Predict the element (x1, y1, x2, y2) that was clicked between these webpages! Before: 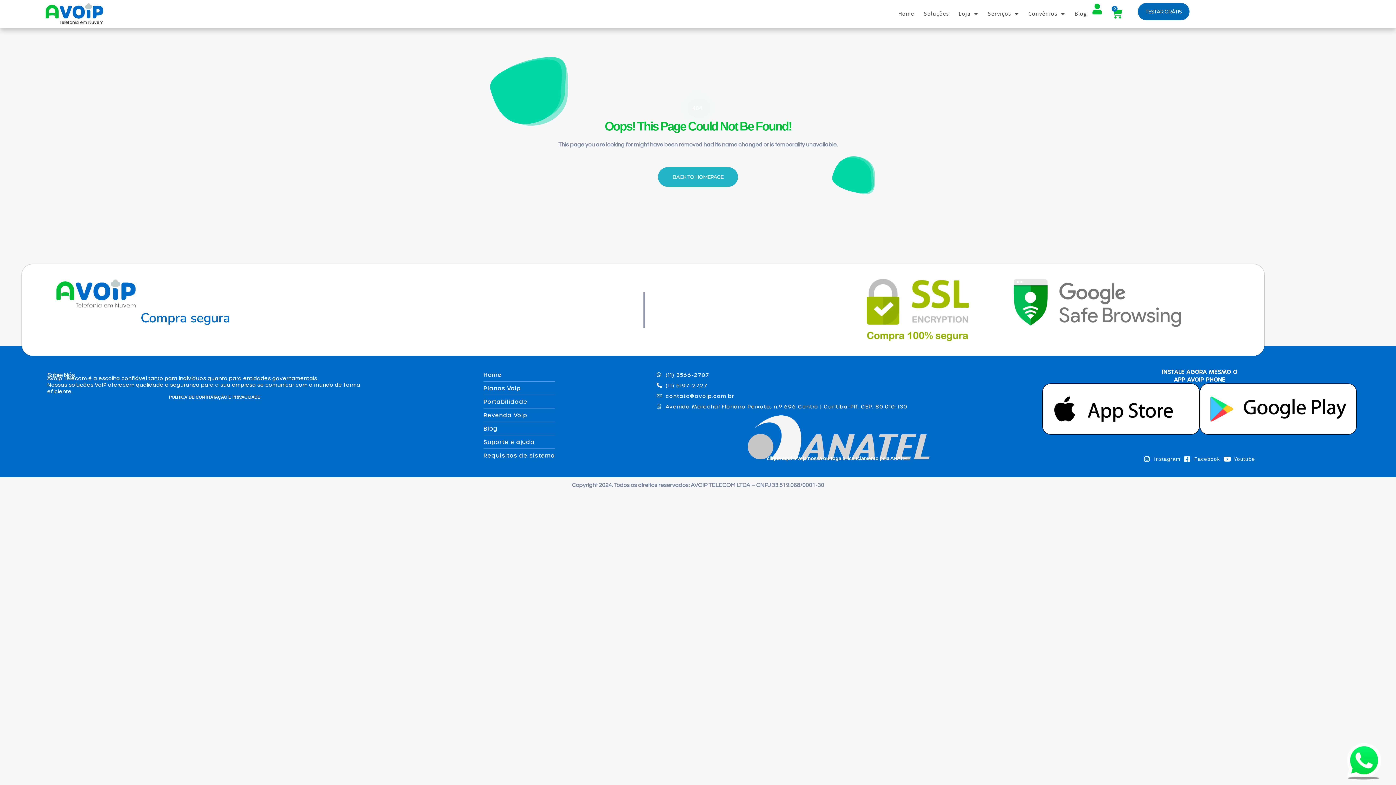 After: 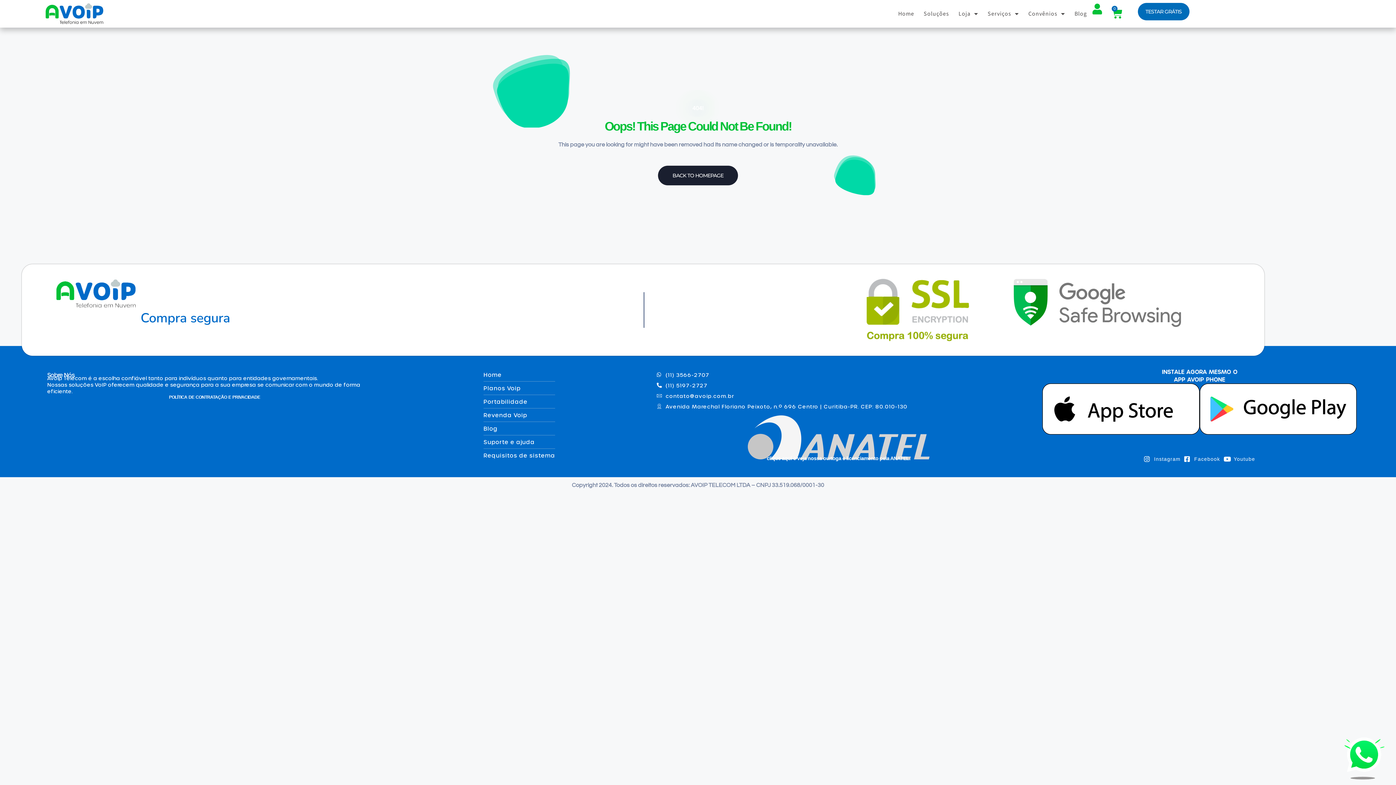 Action: bbox: (658, 167, 738, 186) label: BACK TO HOMEPAGE